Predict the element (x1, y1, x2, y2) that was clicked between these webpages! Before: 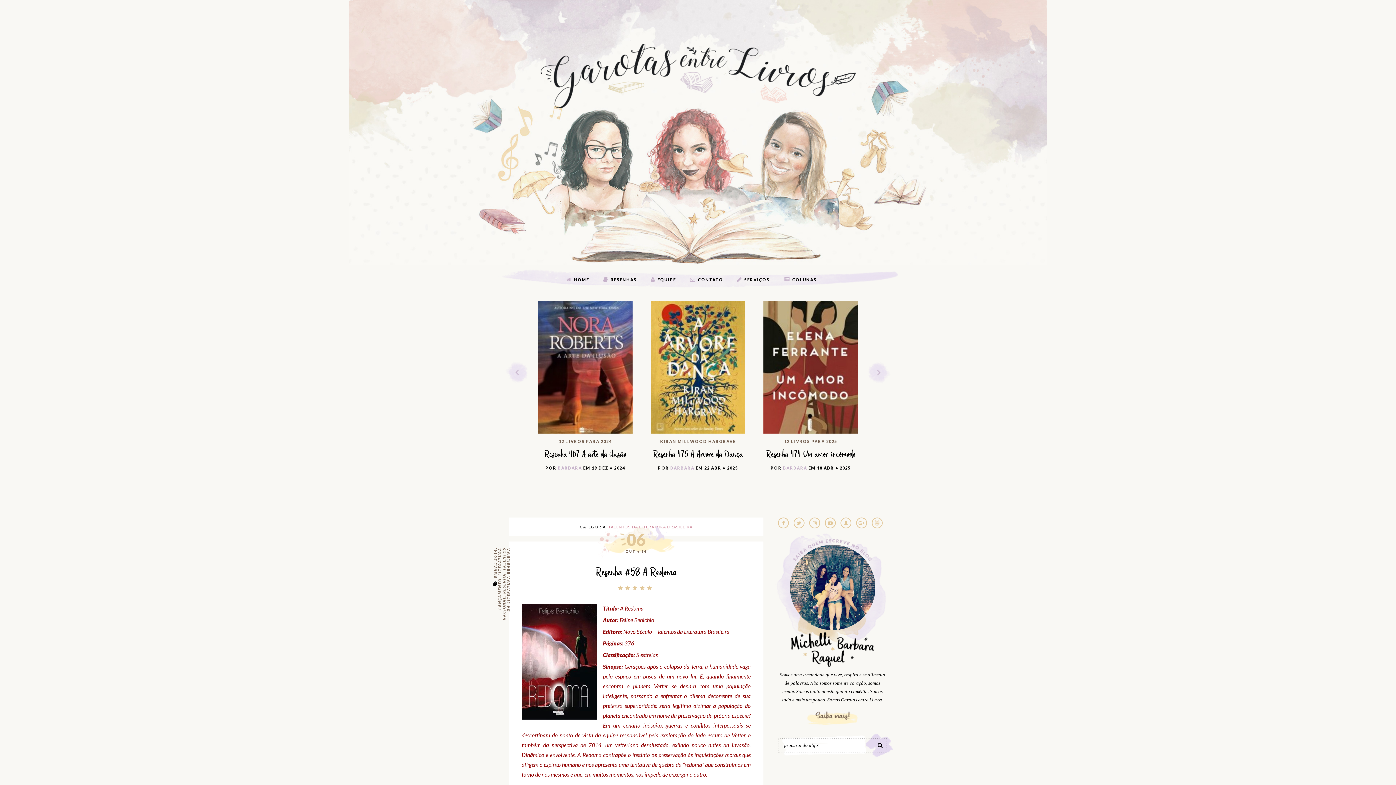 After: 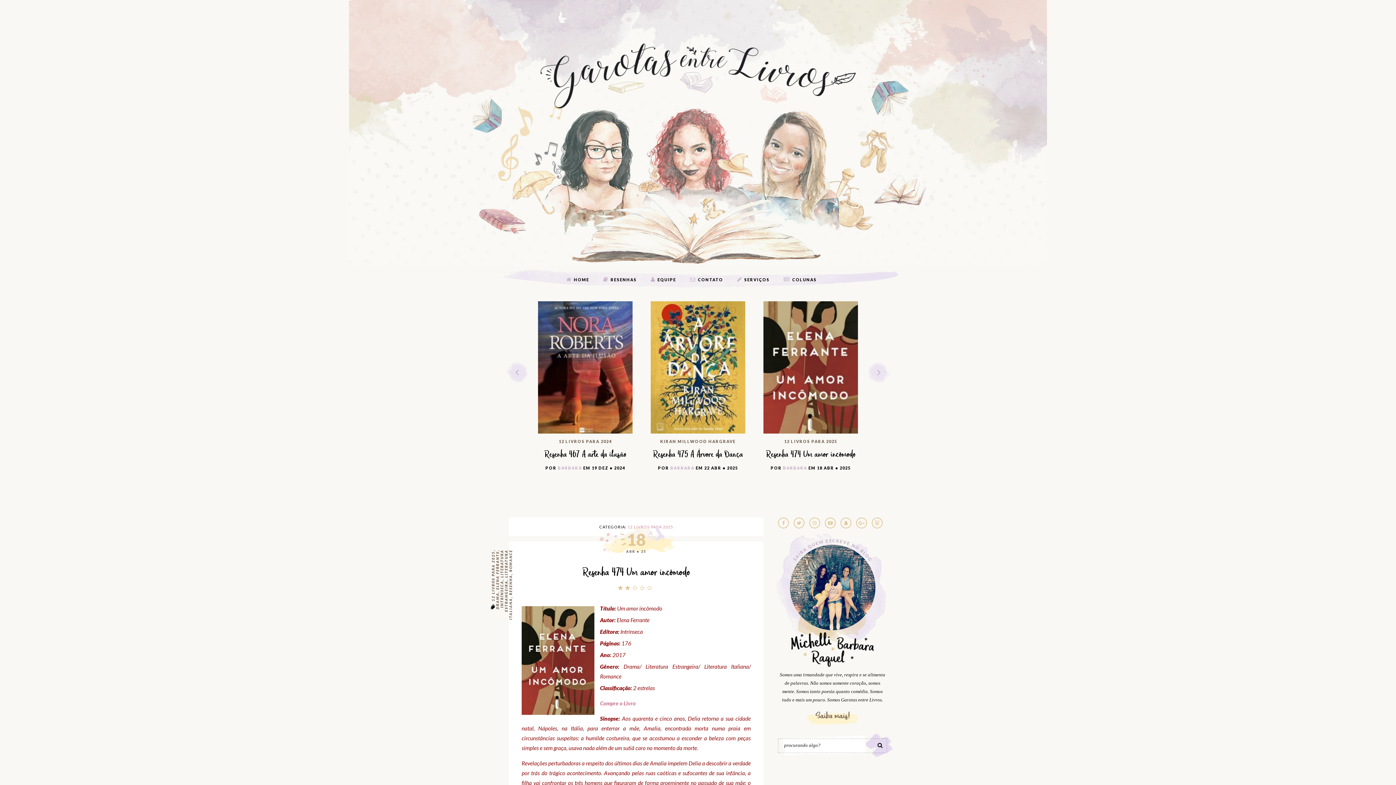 Action: label: 12 LIVROS PARA 2025 bbox: (784, 439, 837, 443)